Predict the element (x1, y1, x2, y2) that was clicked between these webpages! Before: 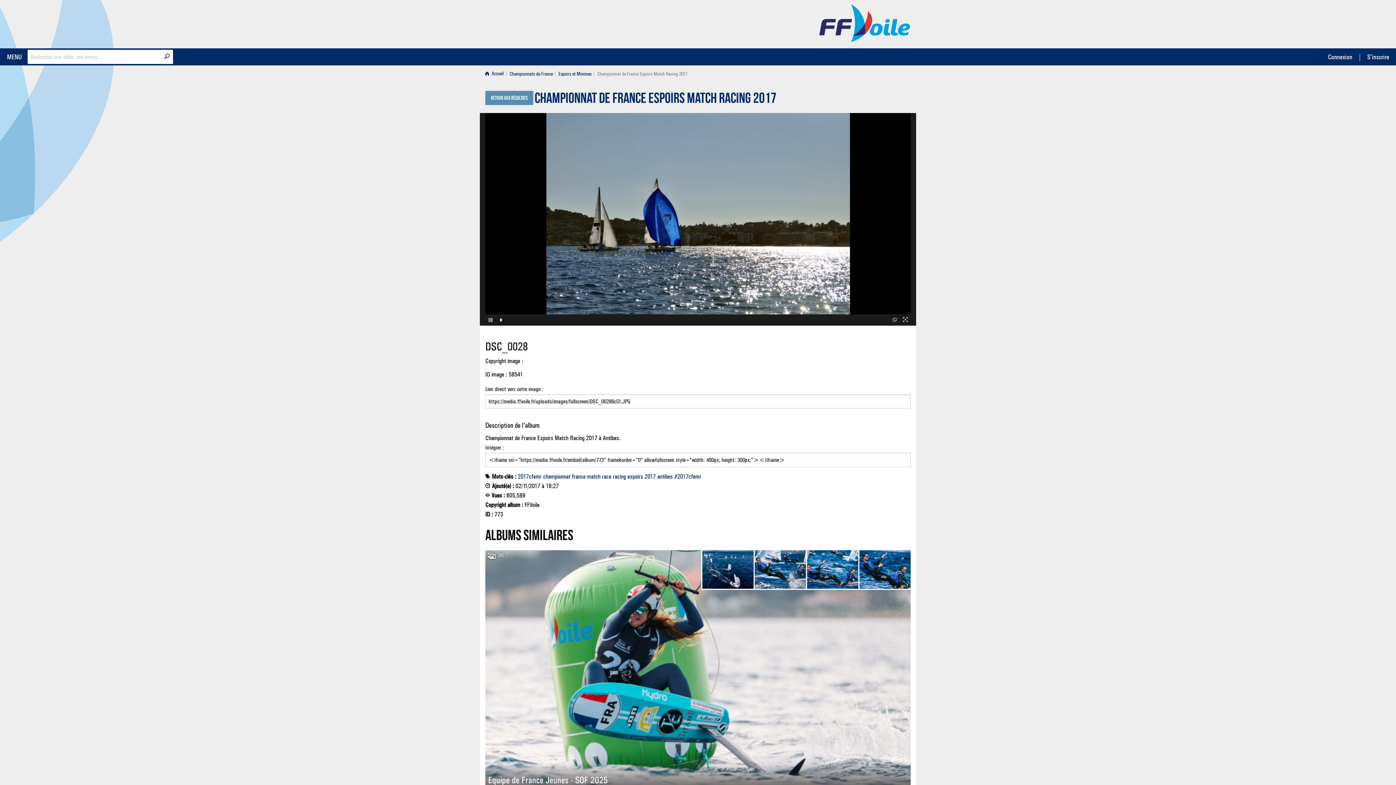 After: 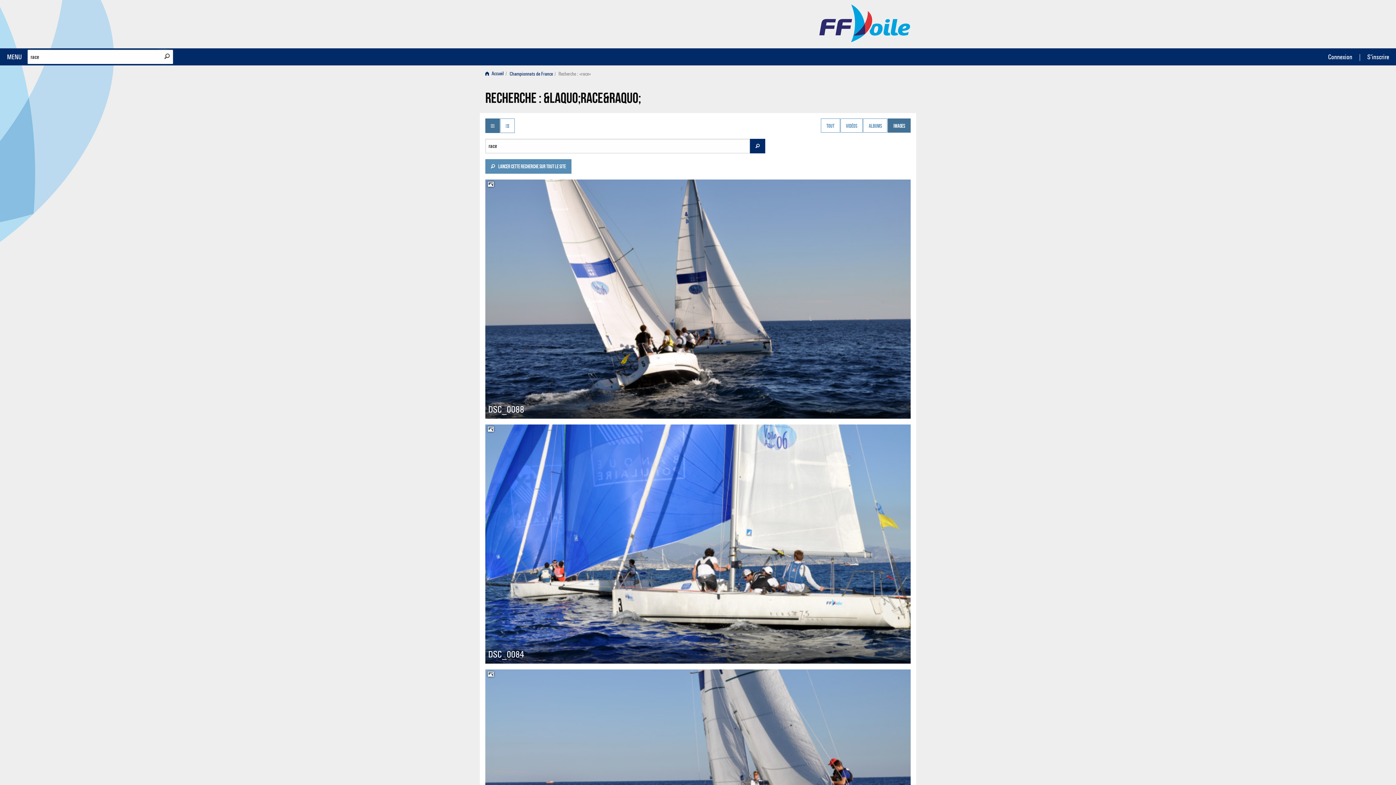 Action: label: Retour aux résultats bbox: (485, 90, 533, 105)